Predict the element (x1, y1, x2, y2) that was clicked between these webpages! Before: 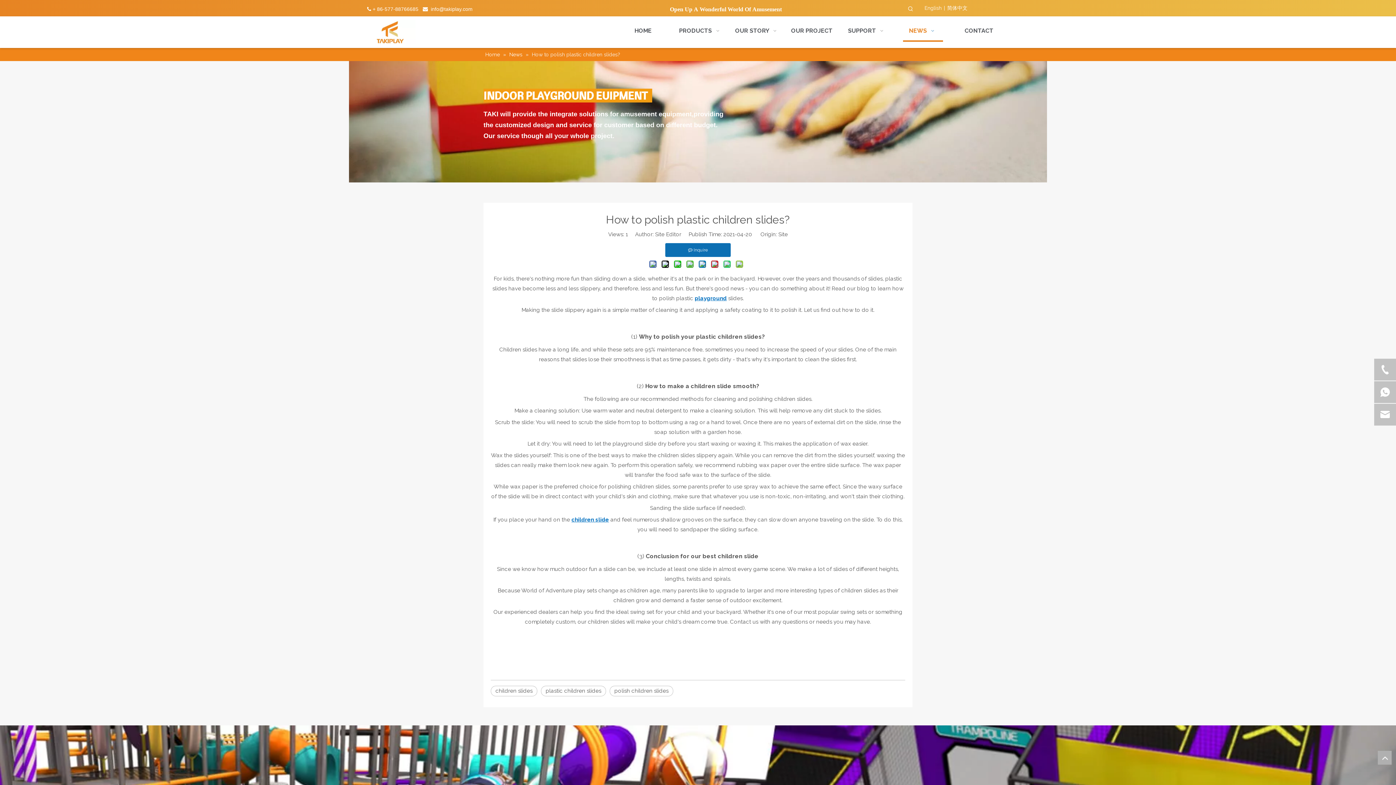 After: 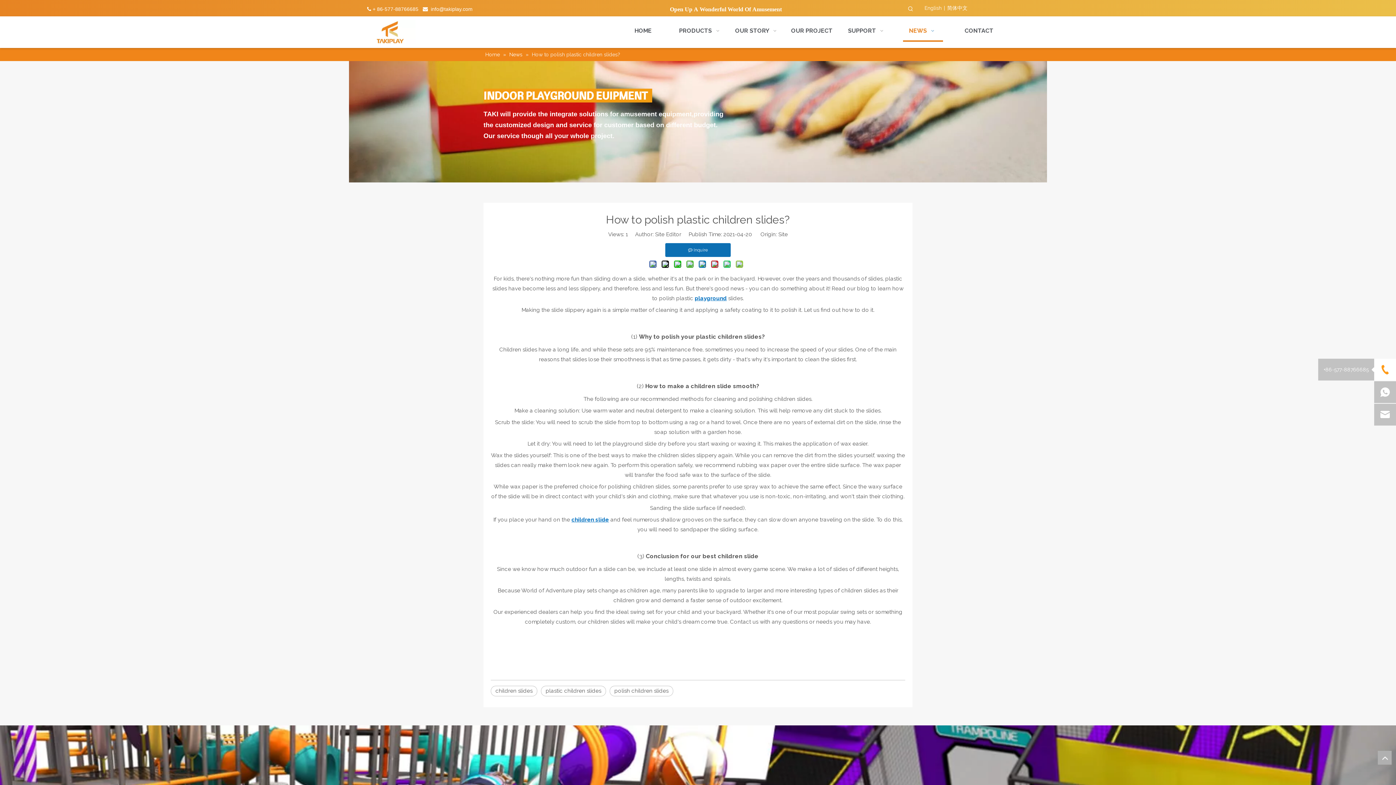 Action: bbox: (1374, 358, 1396, 380)